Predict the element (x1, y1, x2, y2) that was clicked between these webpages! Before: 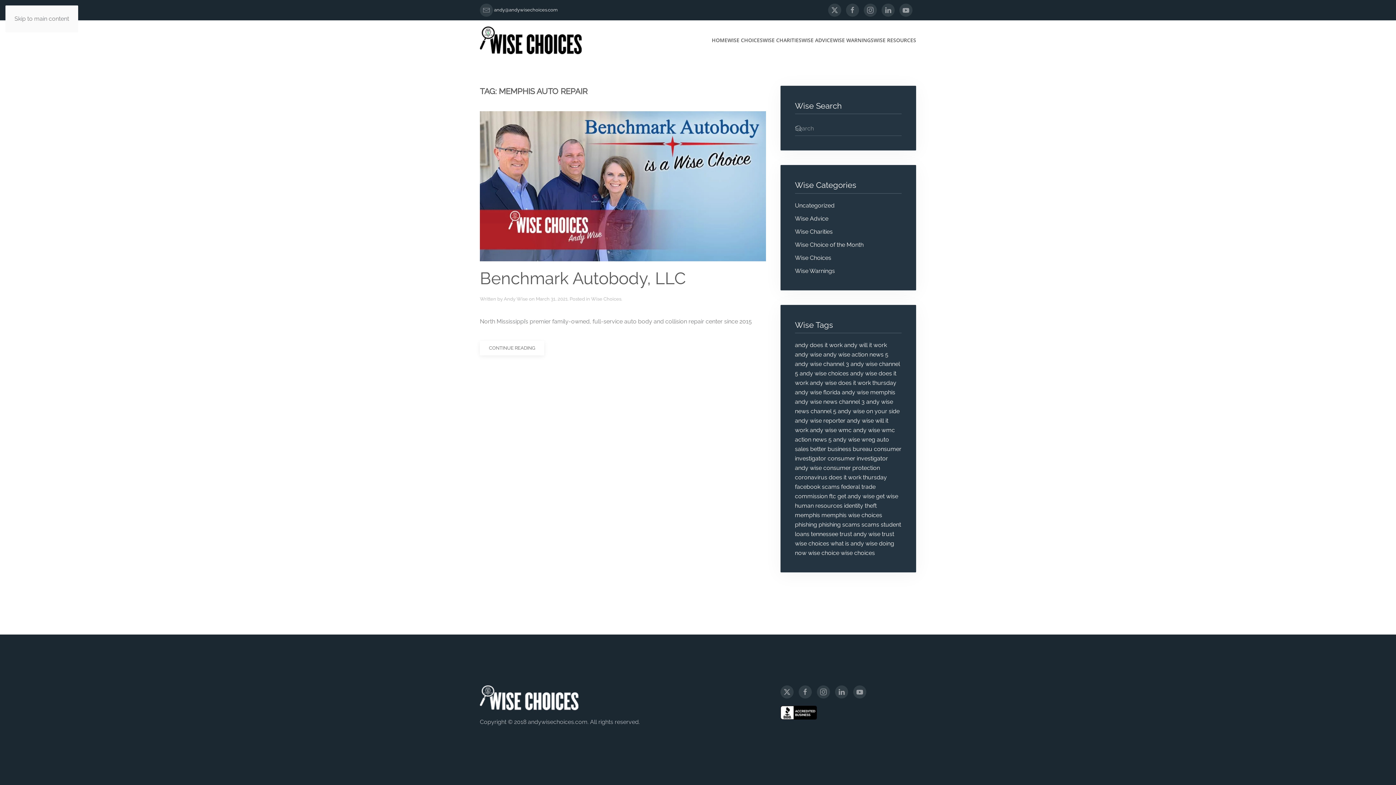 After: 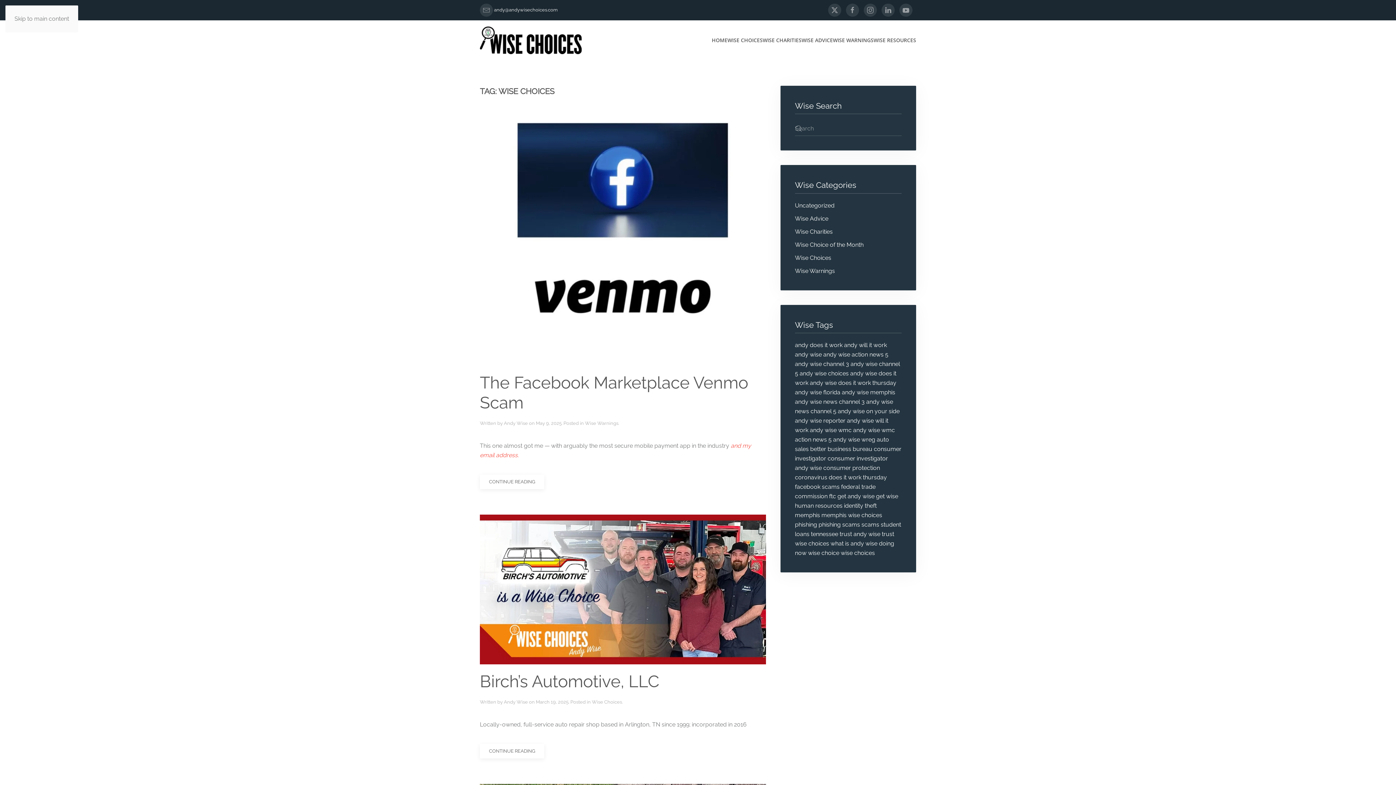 Action: bbox: (840, 549, 875, 556) label: wise choices (101 items)